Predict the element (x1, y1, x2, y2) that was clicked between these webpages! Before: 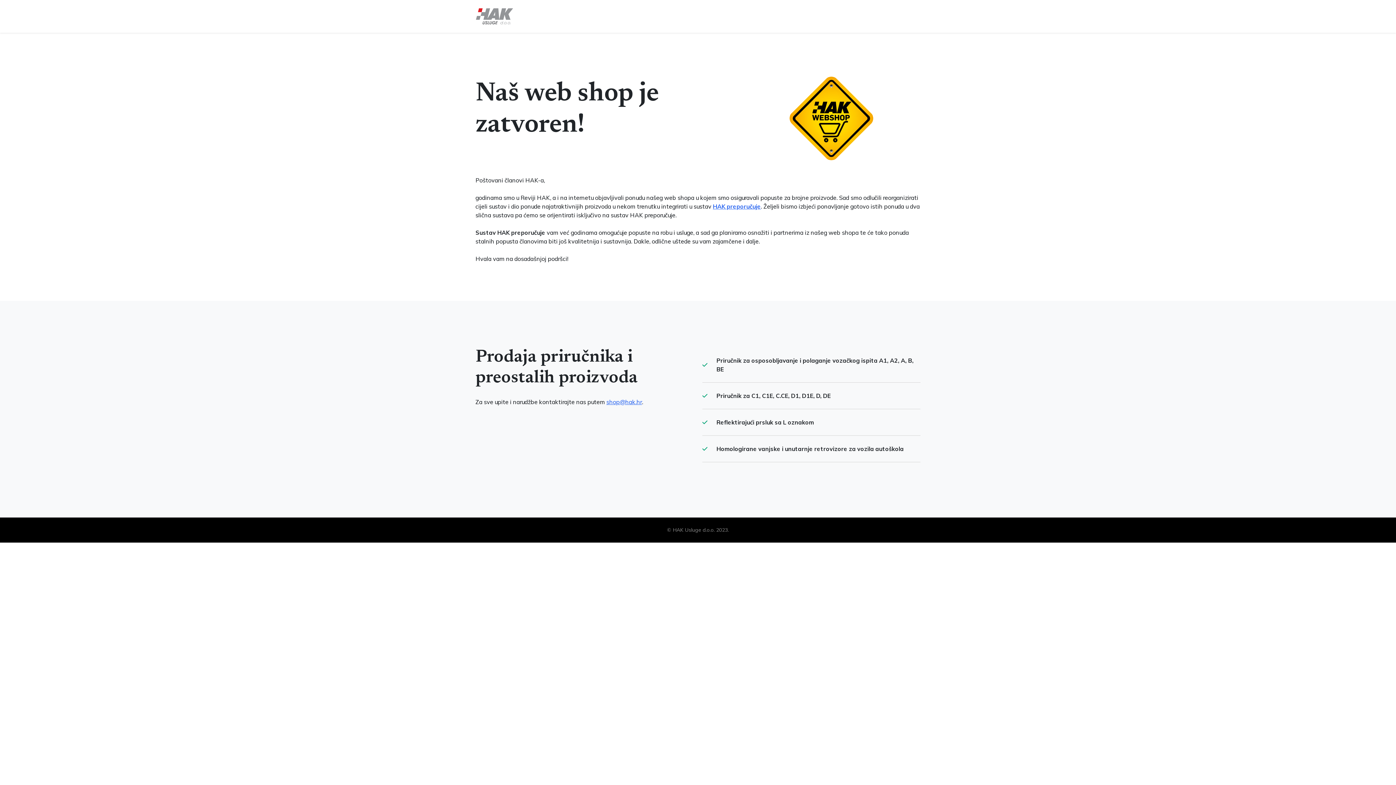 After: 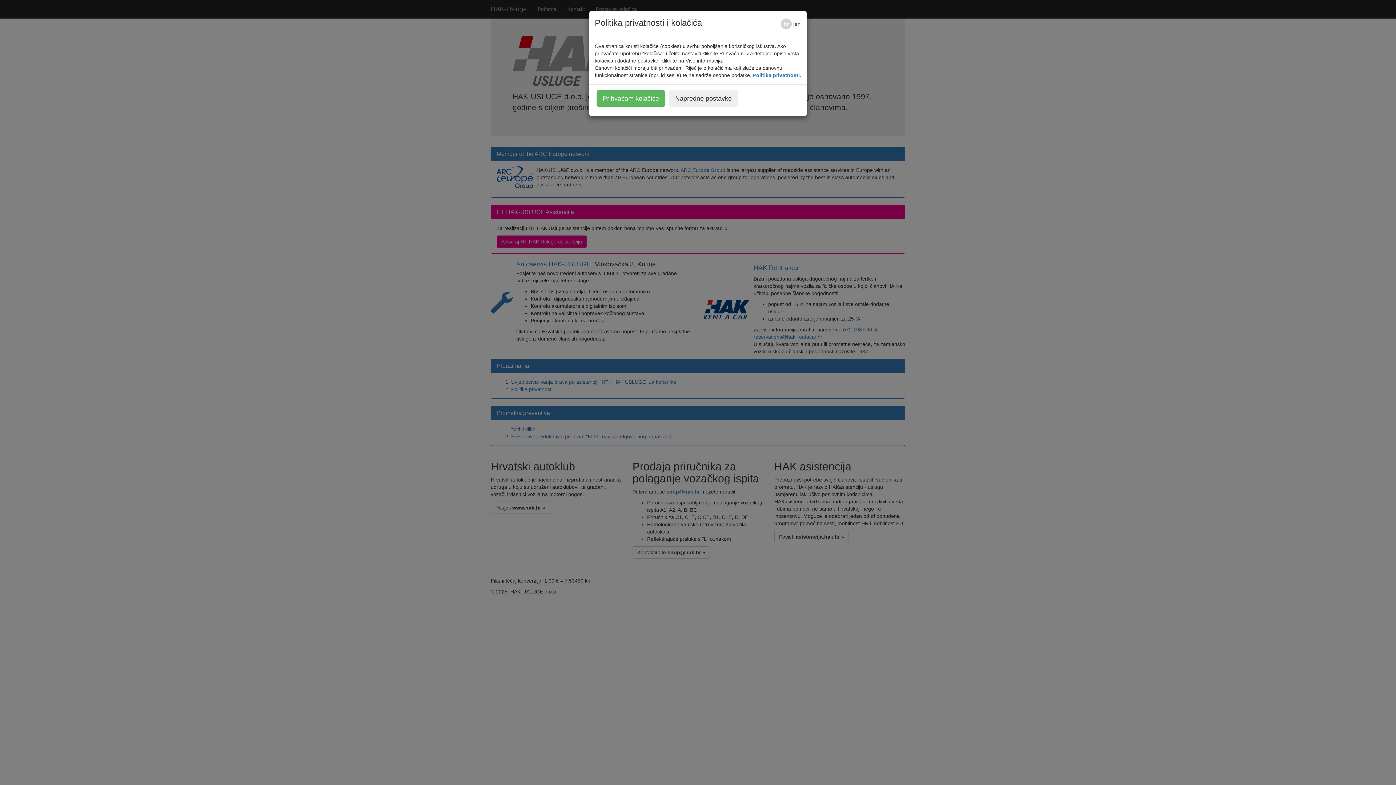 Action: bbox: (475, 5, 513, 26)